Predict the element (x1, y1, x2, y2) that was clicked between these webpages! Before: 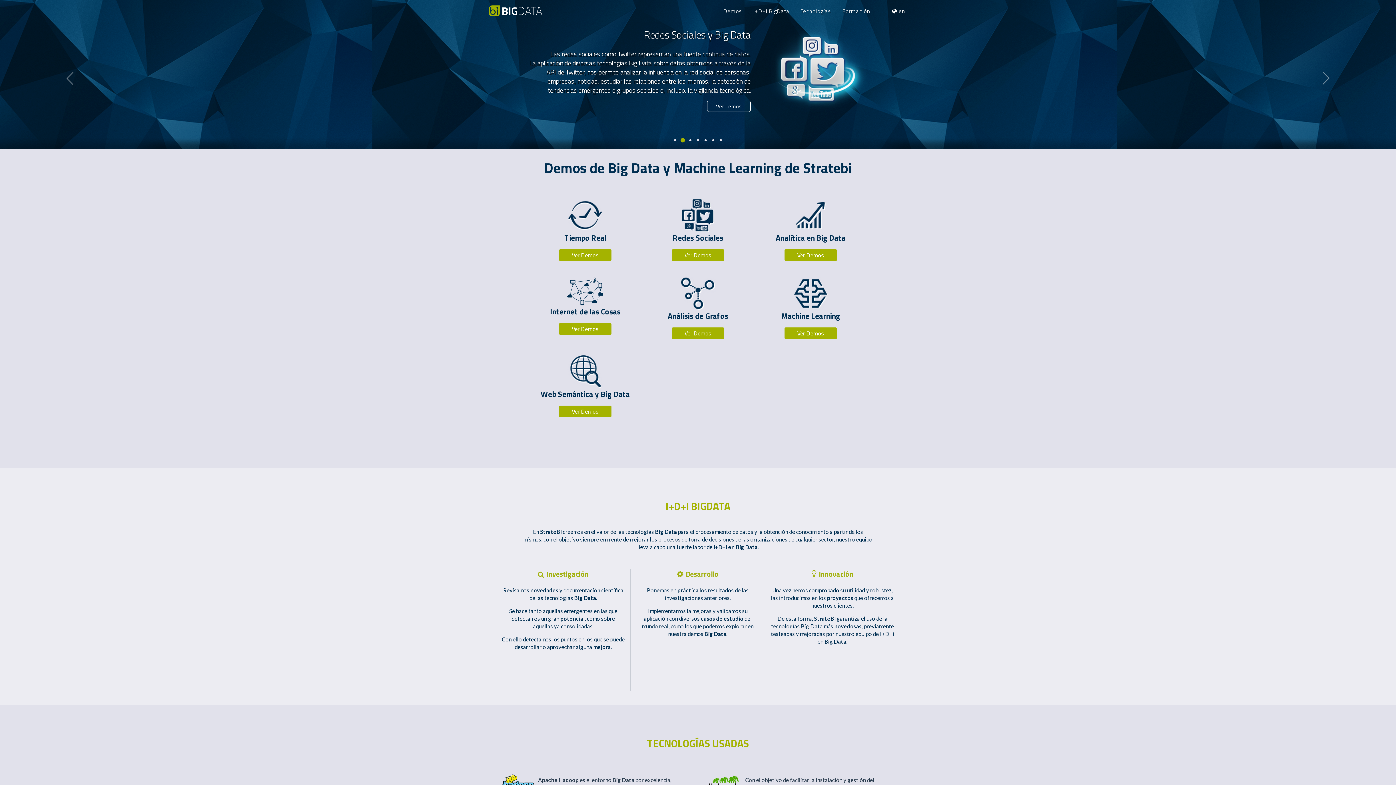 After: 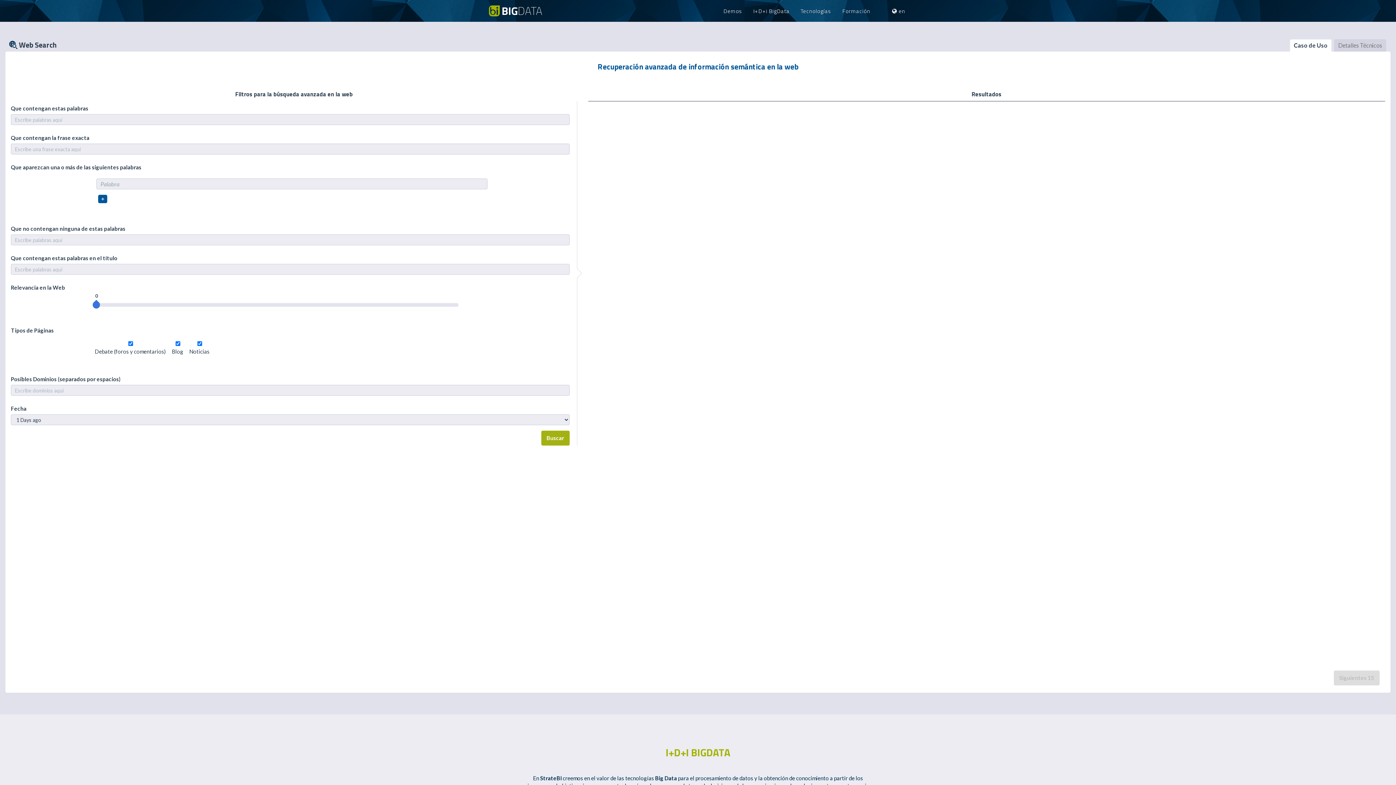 Action: bbox: (559, 405, 611, 417) label: Ver Demos